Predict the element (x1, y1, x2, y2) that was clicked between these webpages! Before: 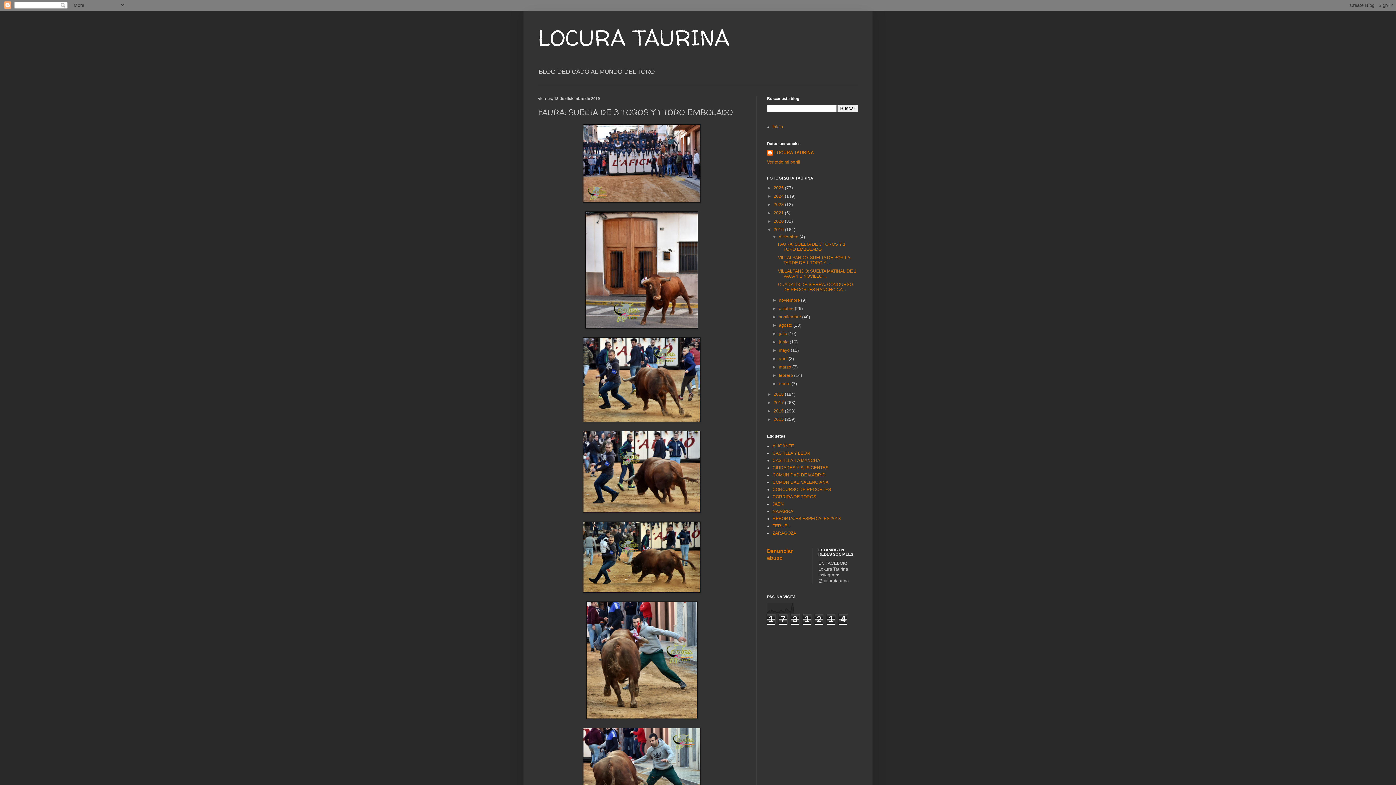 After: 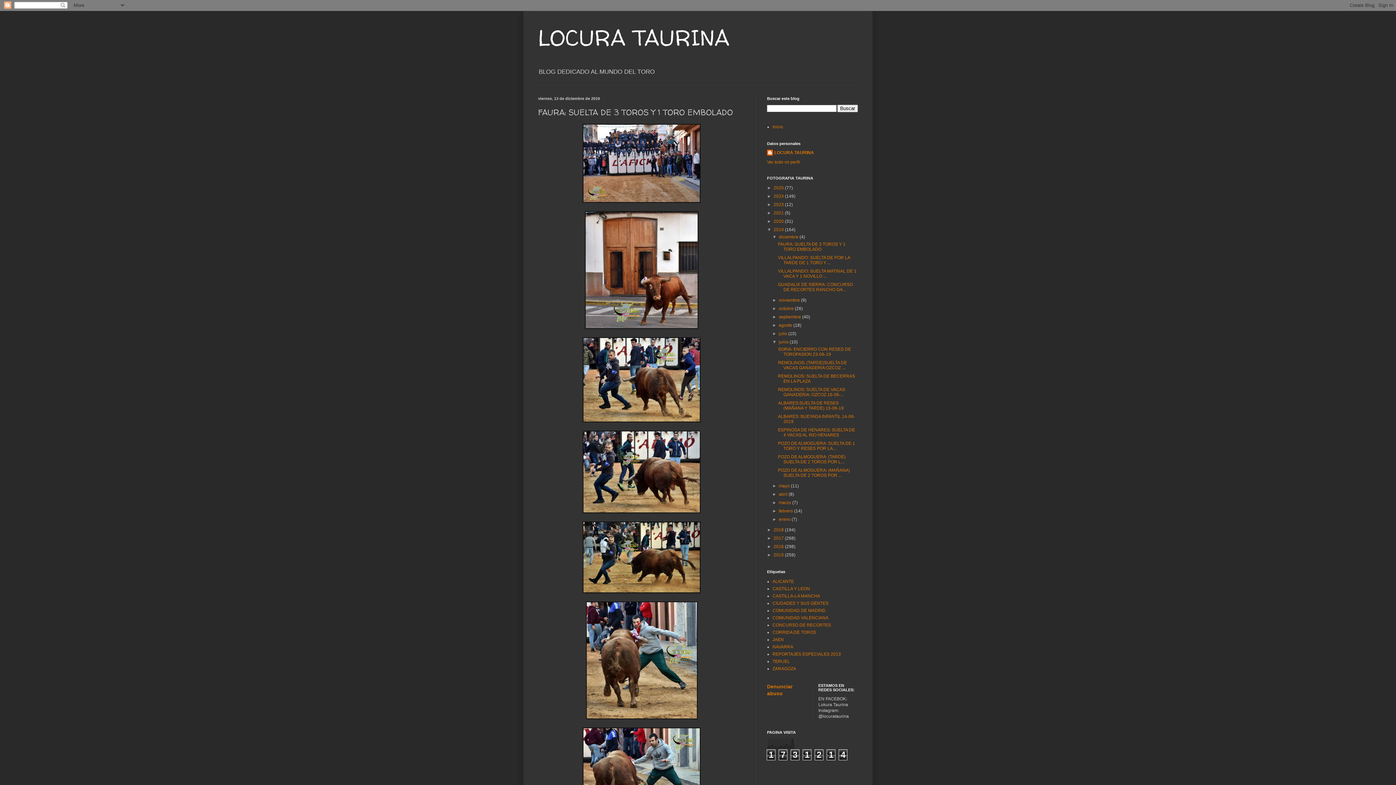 Action: label: ►   bbox: (772, 339, 779, 344)